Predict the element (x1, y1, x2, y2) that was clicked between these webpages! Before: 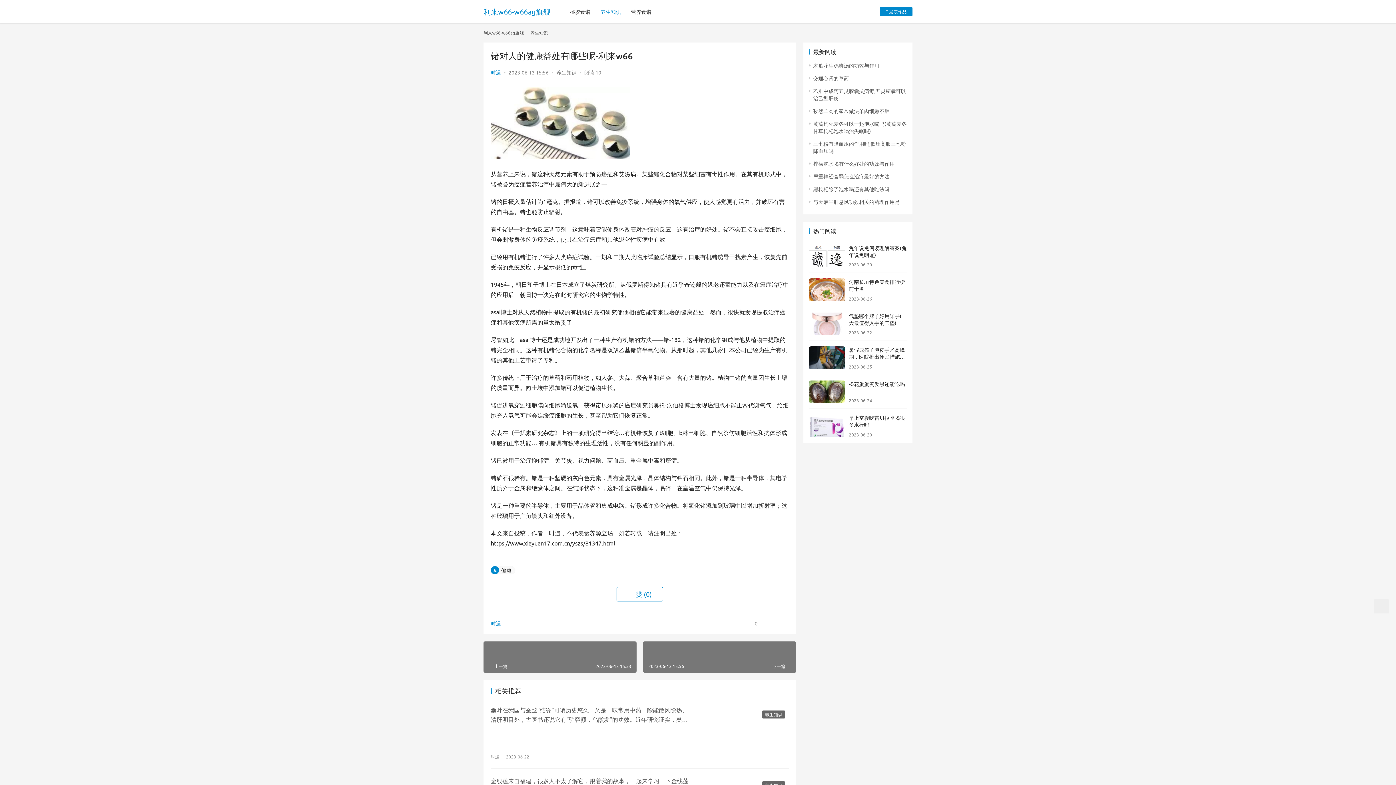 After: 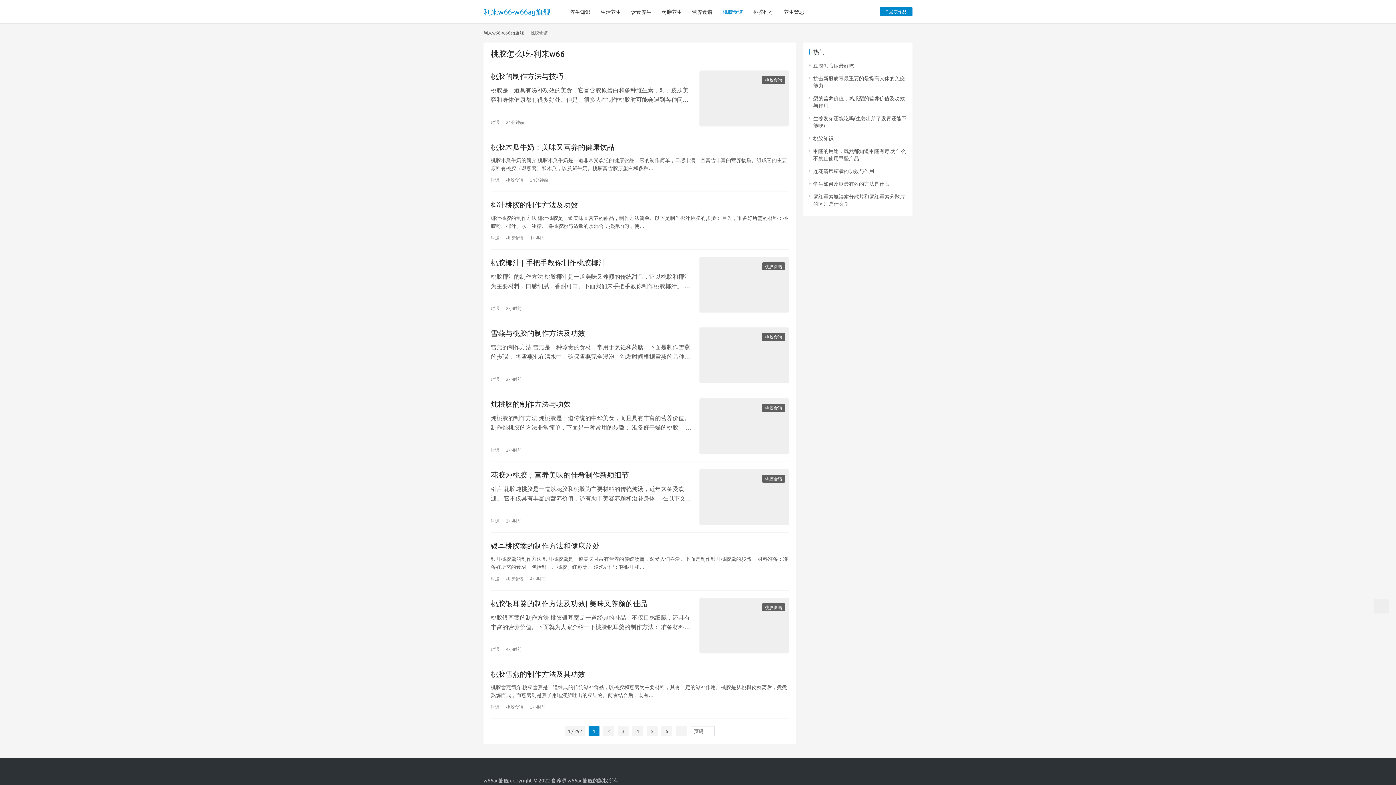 Action: bbox: (565, 0, 595, 23) label: 桃胶食谱